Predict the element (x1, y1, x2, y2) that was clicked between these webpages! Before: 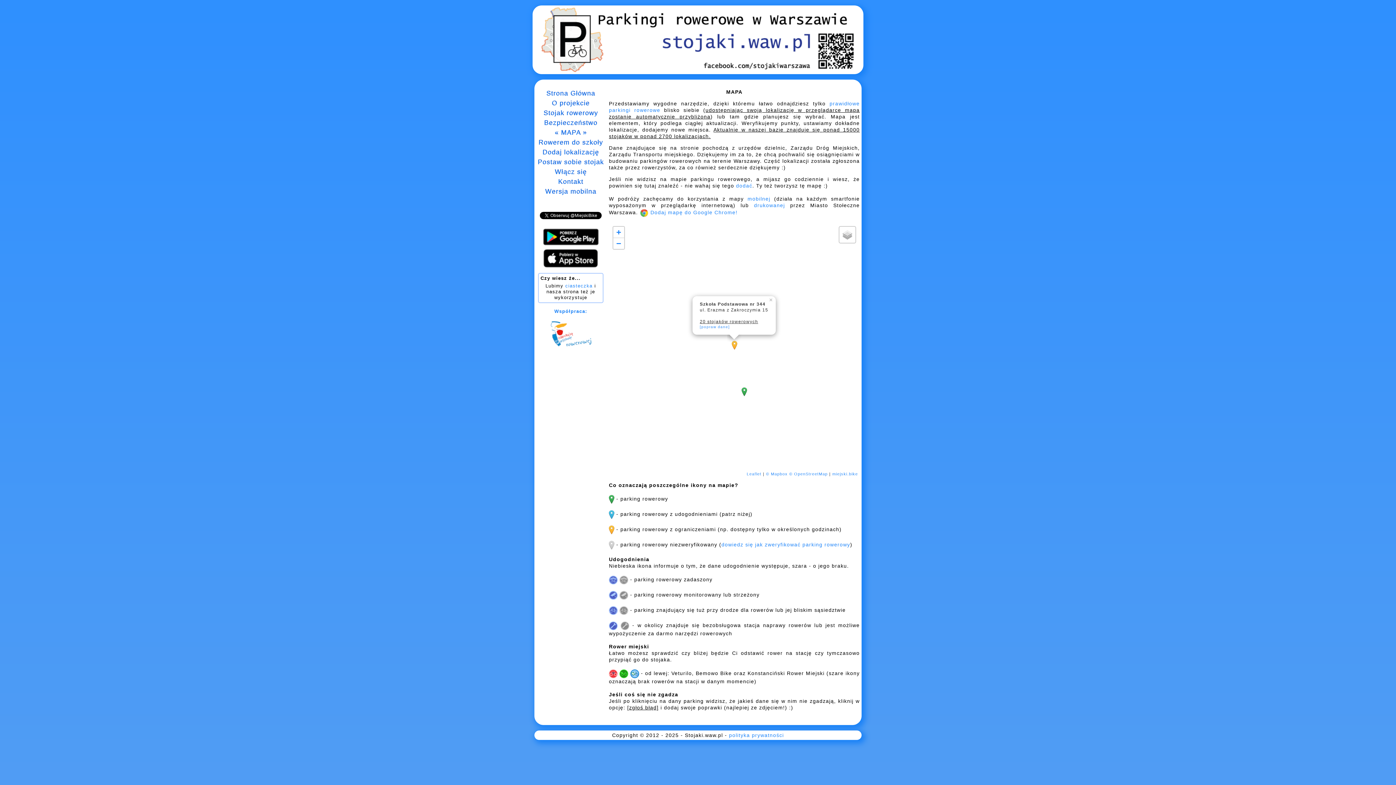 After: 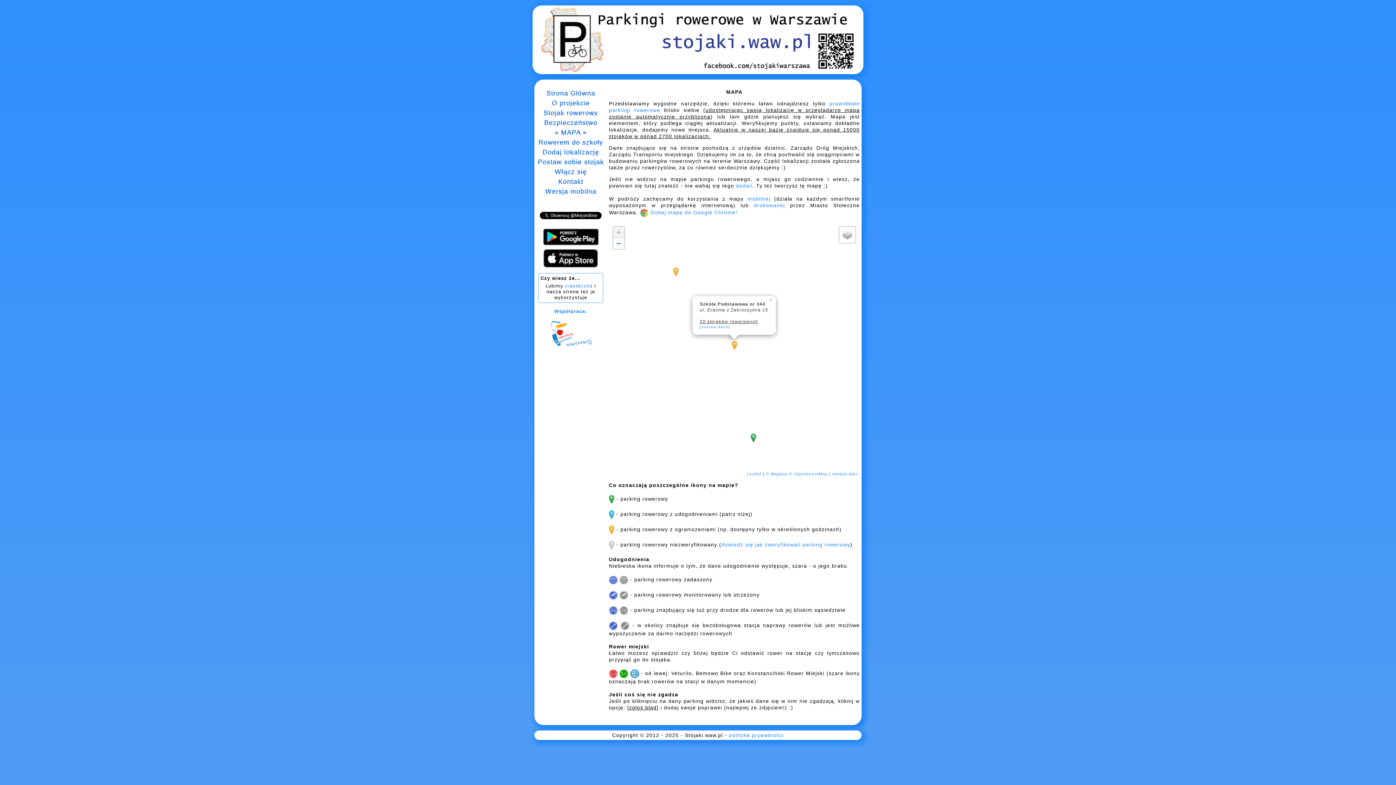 Action: label: Zoom in bbox: (613, 226, 624, 238)